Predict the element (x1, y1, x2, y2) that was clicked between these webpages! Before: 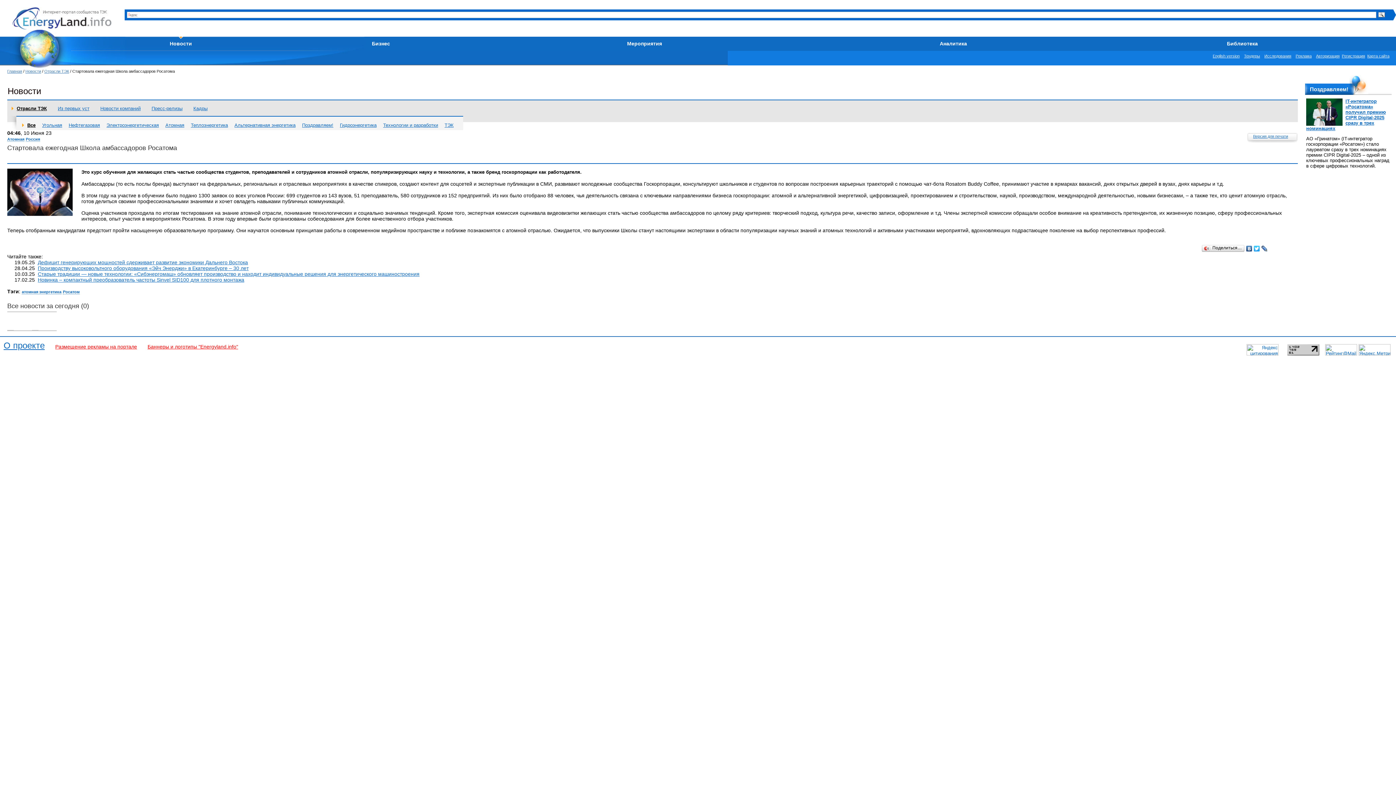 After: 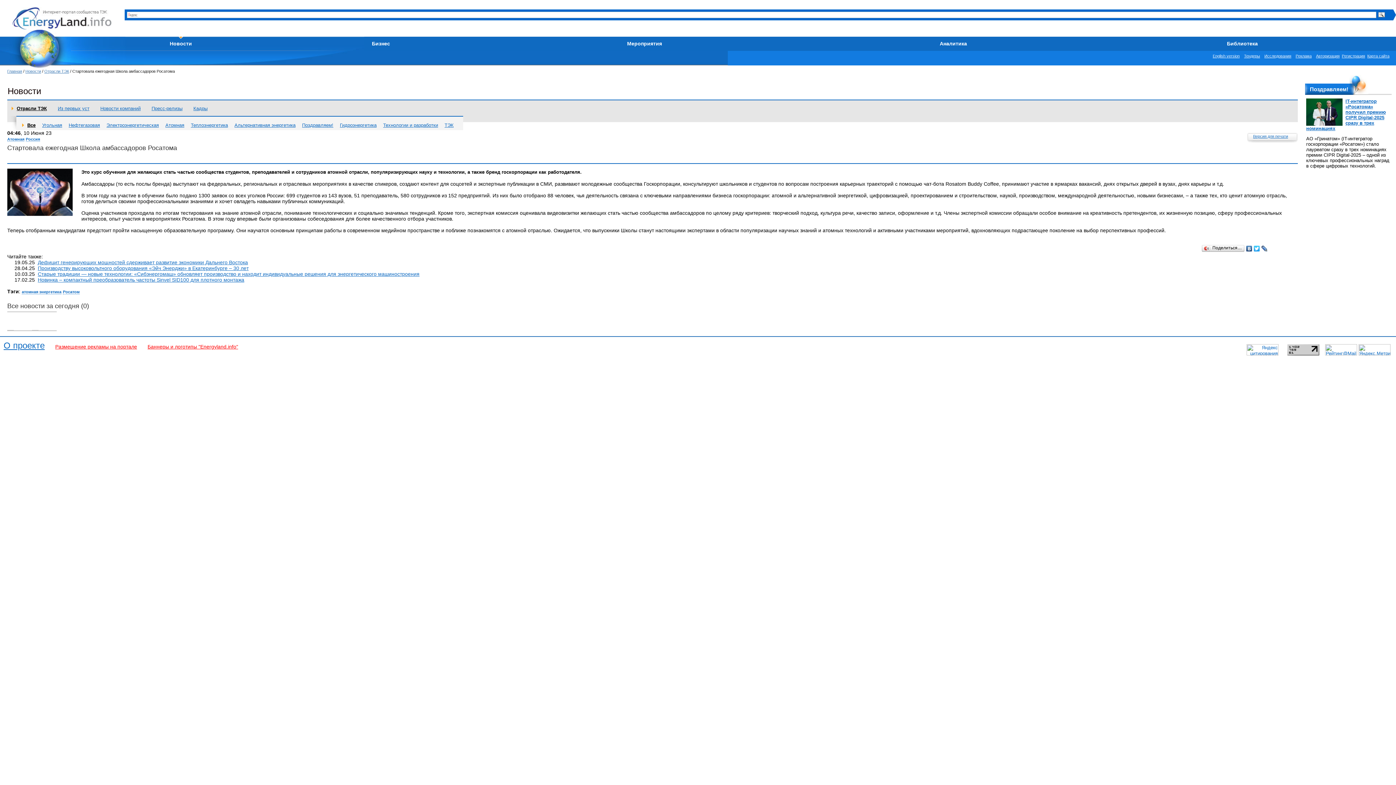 Action: bbox: (1287, 351, 1319, 356)